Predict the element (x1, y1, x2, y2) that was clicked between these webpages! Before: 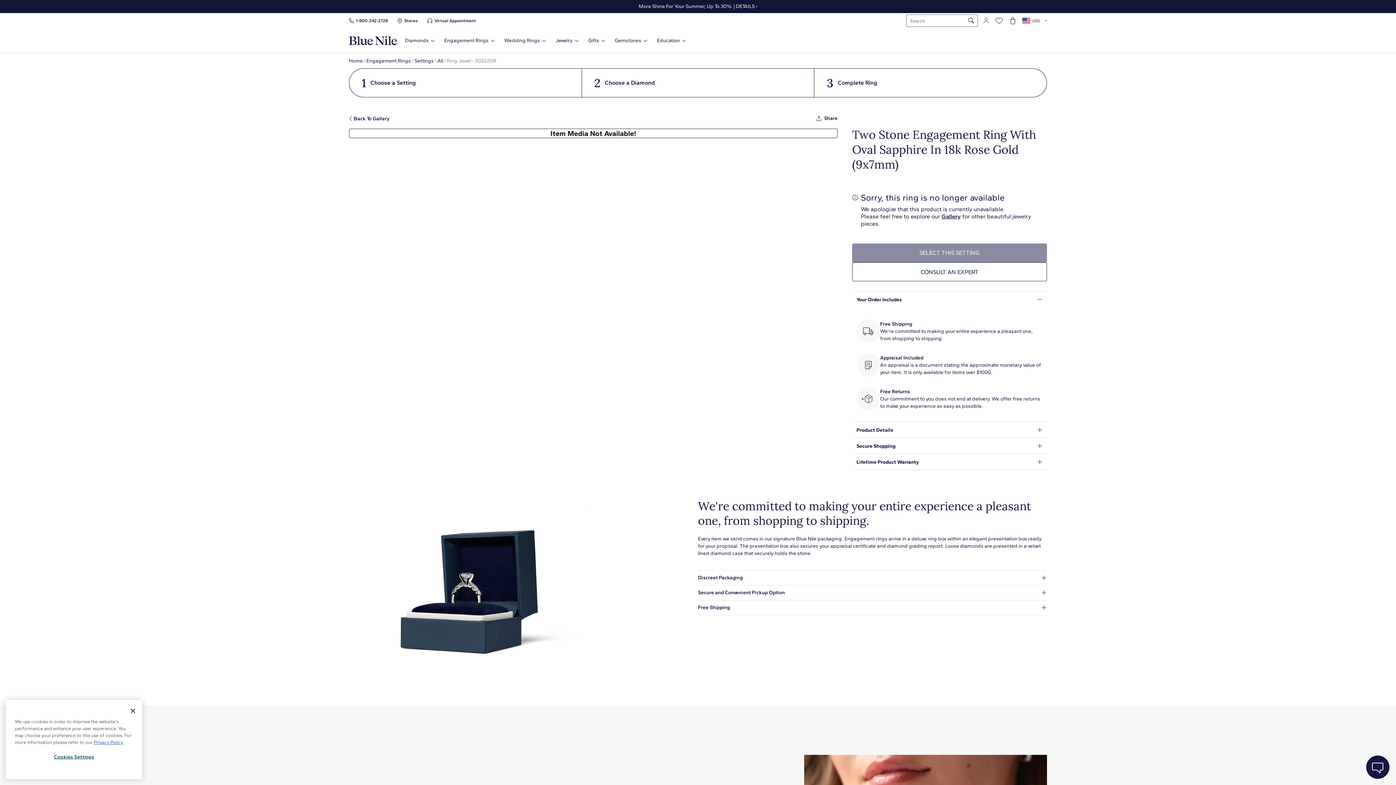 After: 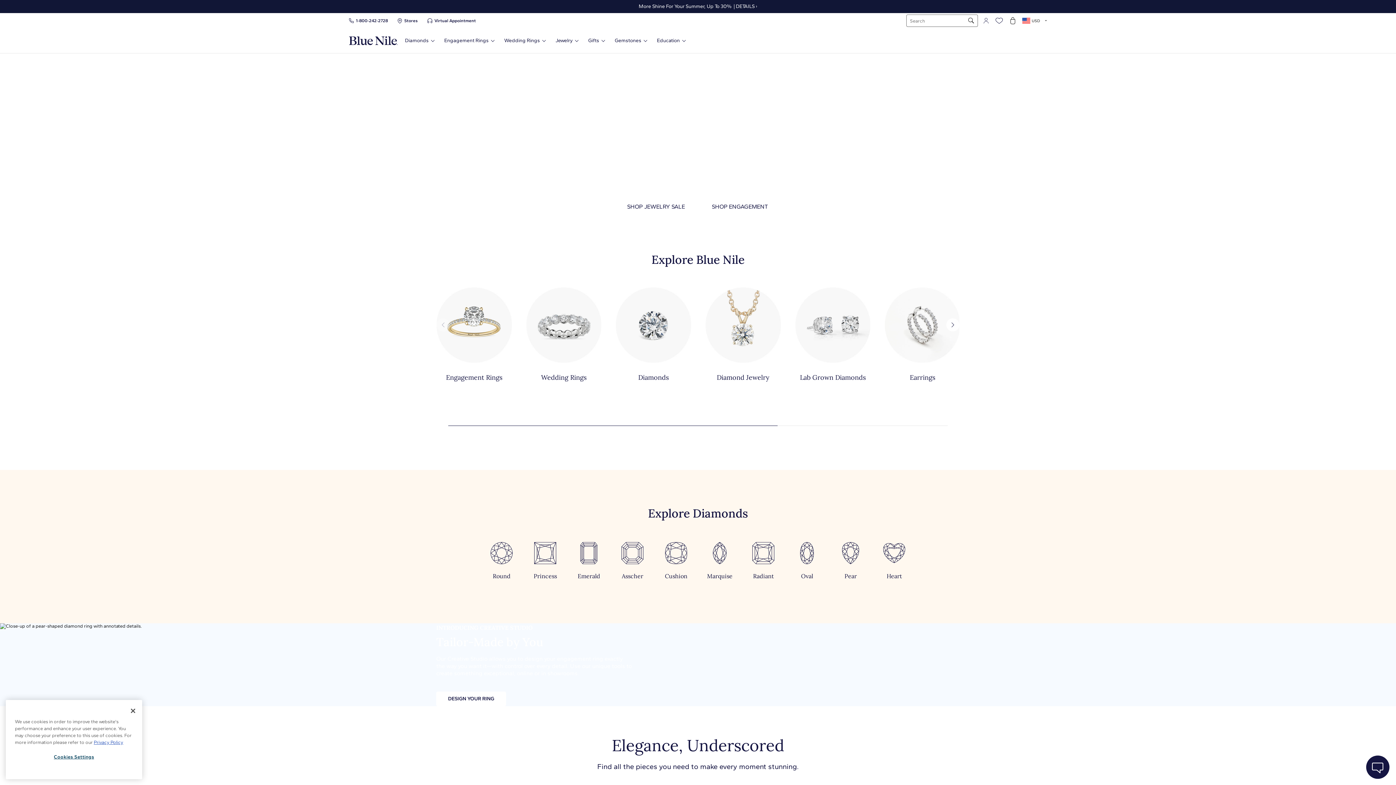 Action: bbox: (349, 36, 397, 45) label: Blue Nile Home Page